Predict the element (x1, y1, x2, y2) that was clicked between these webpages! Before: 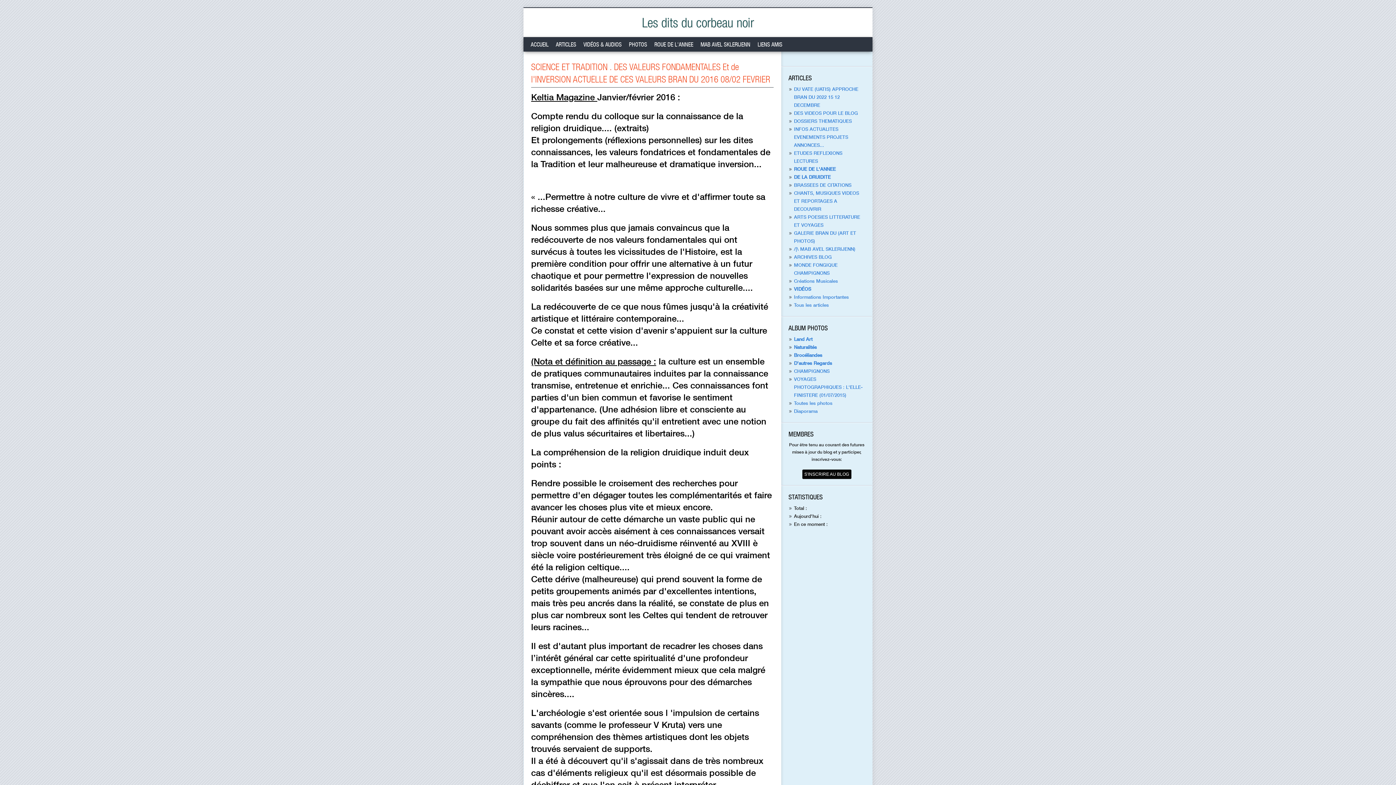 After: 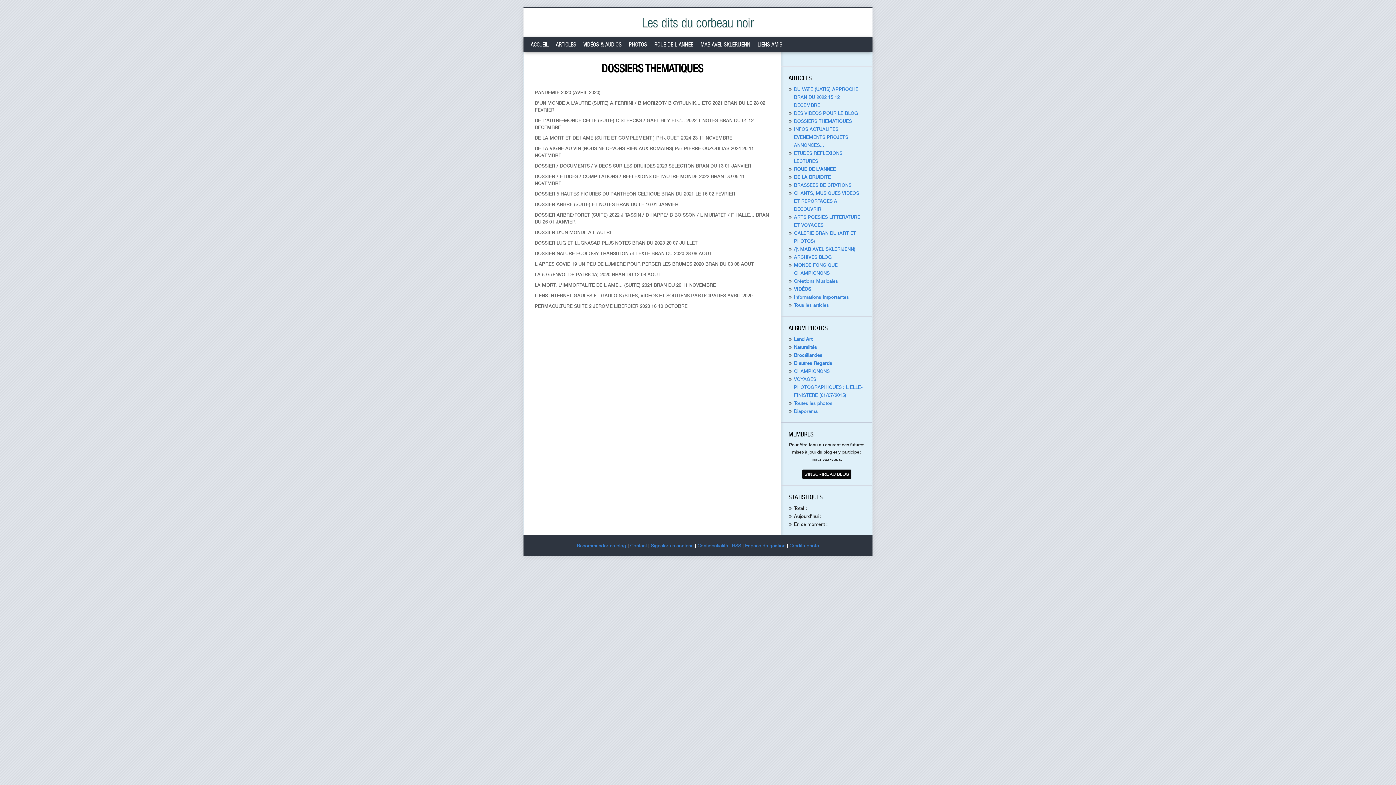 Action: label: DOSSIERS THEMATIQUES bbox: (794, 118, 852, 124)